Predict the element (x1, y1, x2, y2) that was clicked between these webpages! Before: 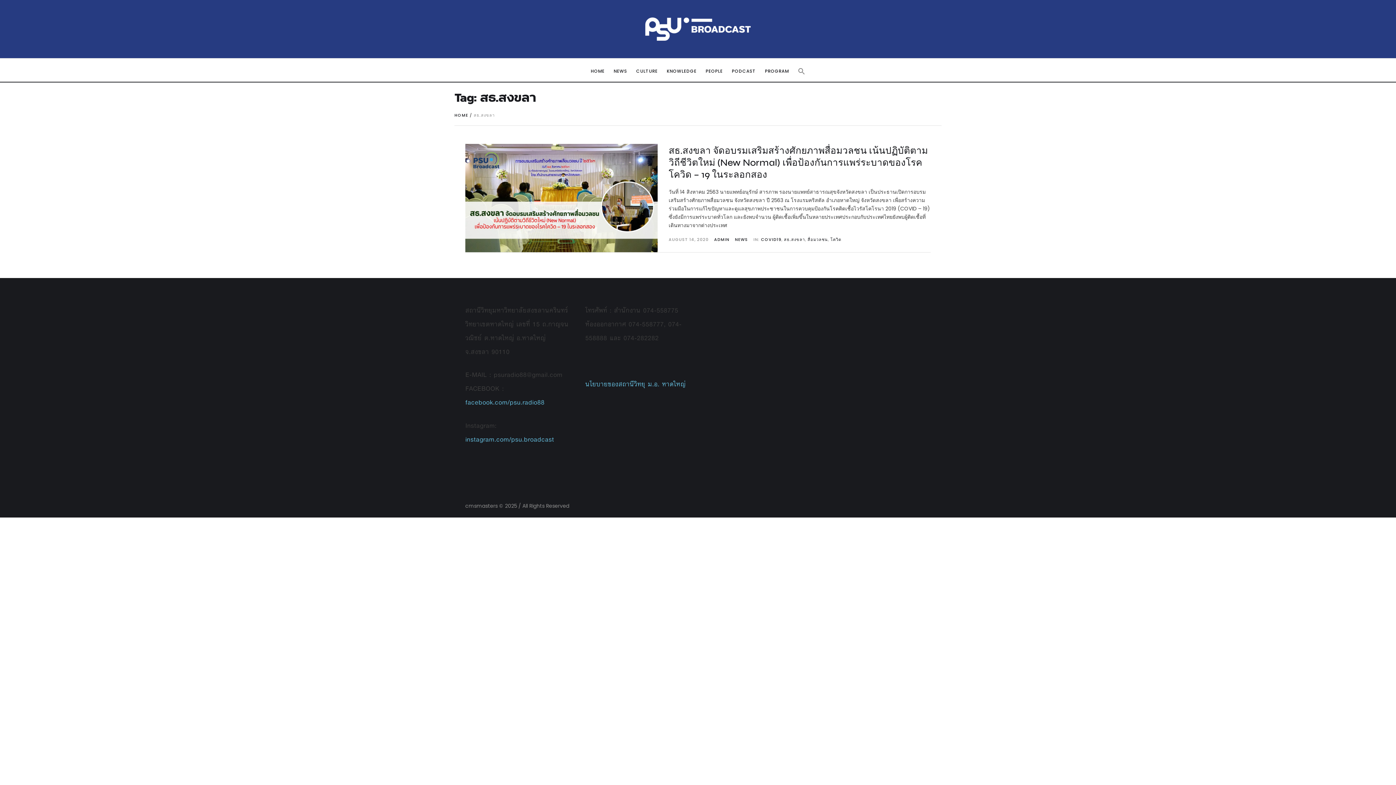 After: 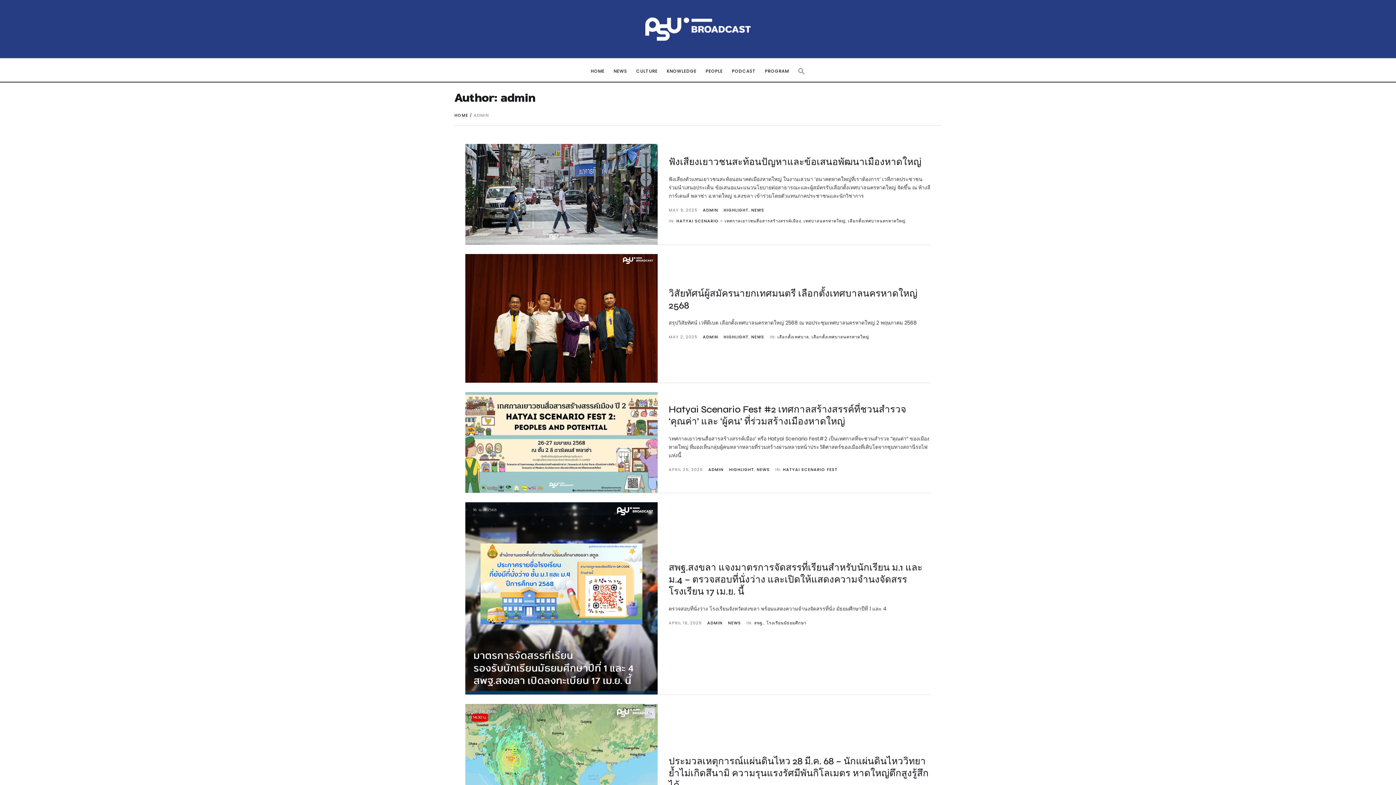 Action: label: ADMIN bbox: (714, 236, 729, 242)